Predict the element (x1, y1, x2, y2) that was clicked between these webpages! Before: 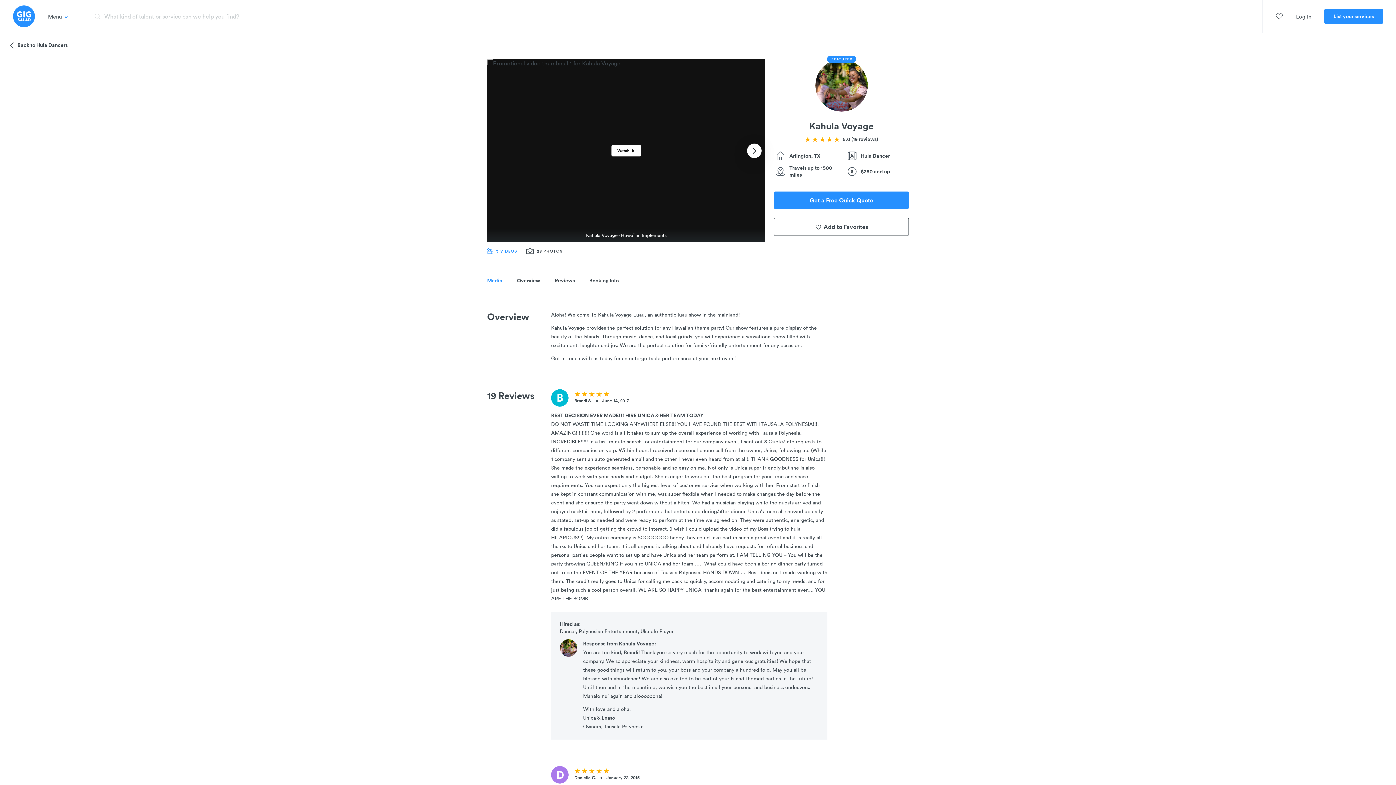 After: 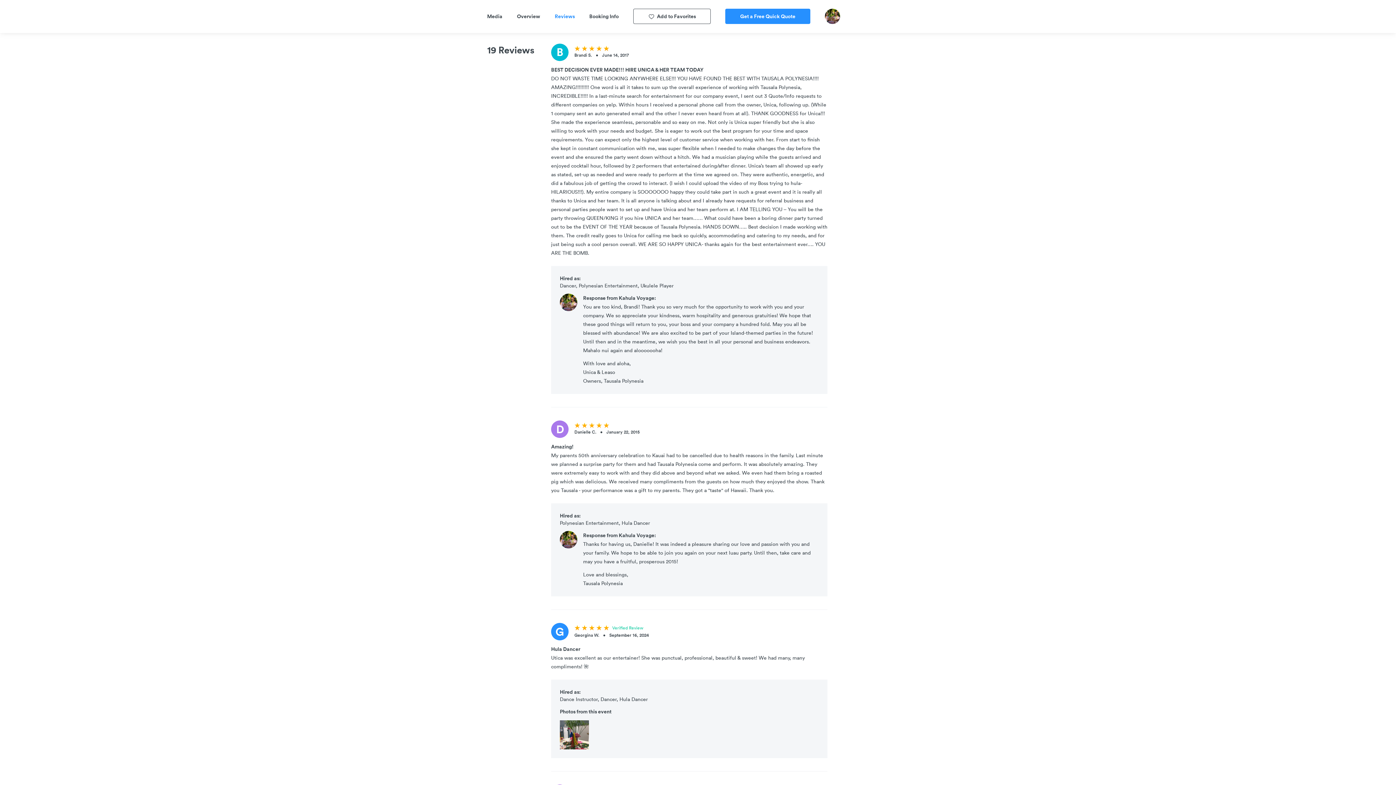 Action: bbox: (805, 136, 878, 142) label: 5.0 
(19 reviews)